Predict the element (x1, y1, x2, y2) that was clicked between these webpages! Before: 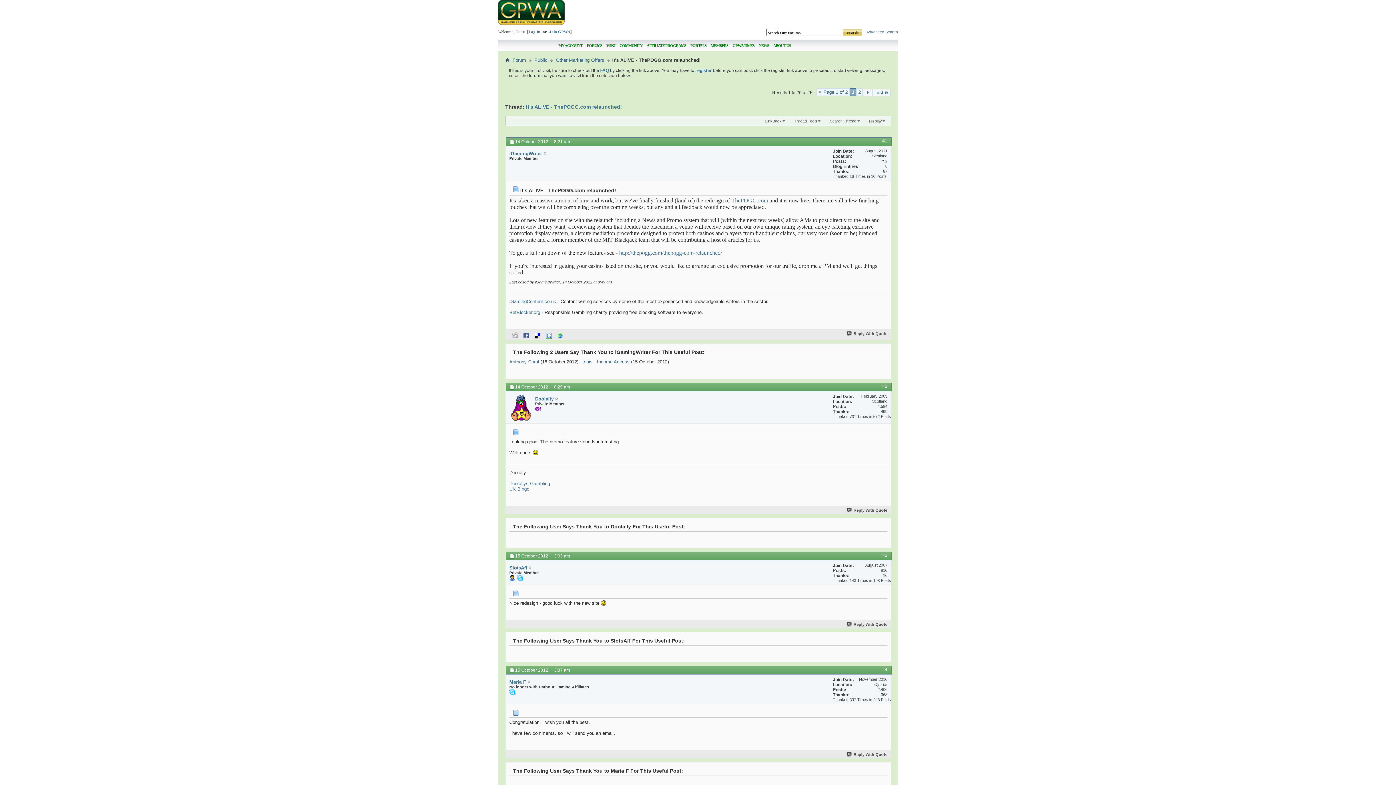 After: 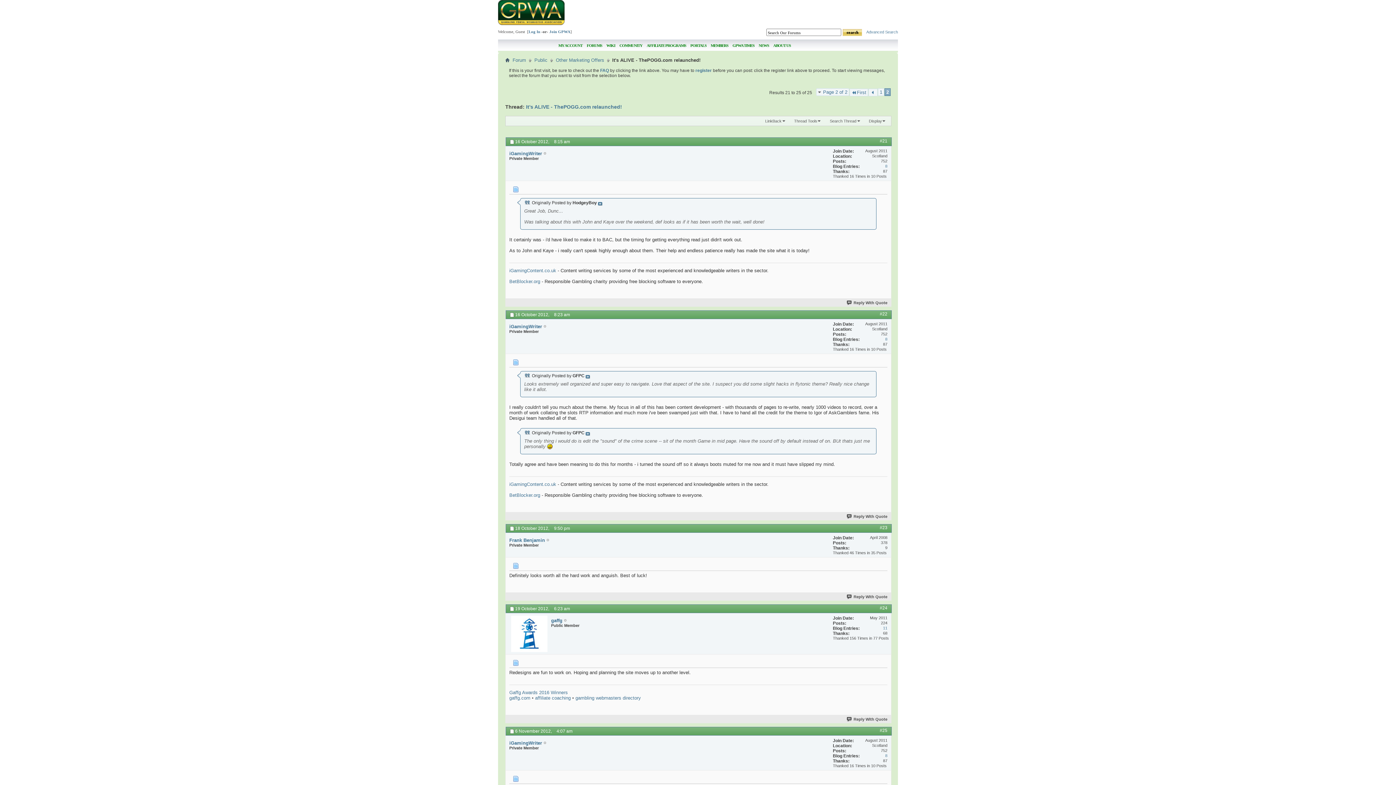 Action: bbox: (872, 88, 890, 96) label: Last